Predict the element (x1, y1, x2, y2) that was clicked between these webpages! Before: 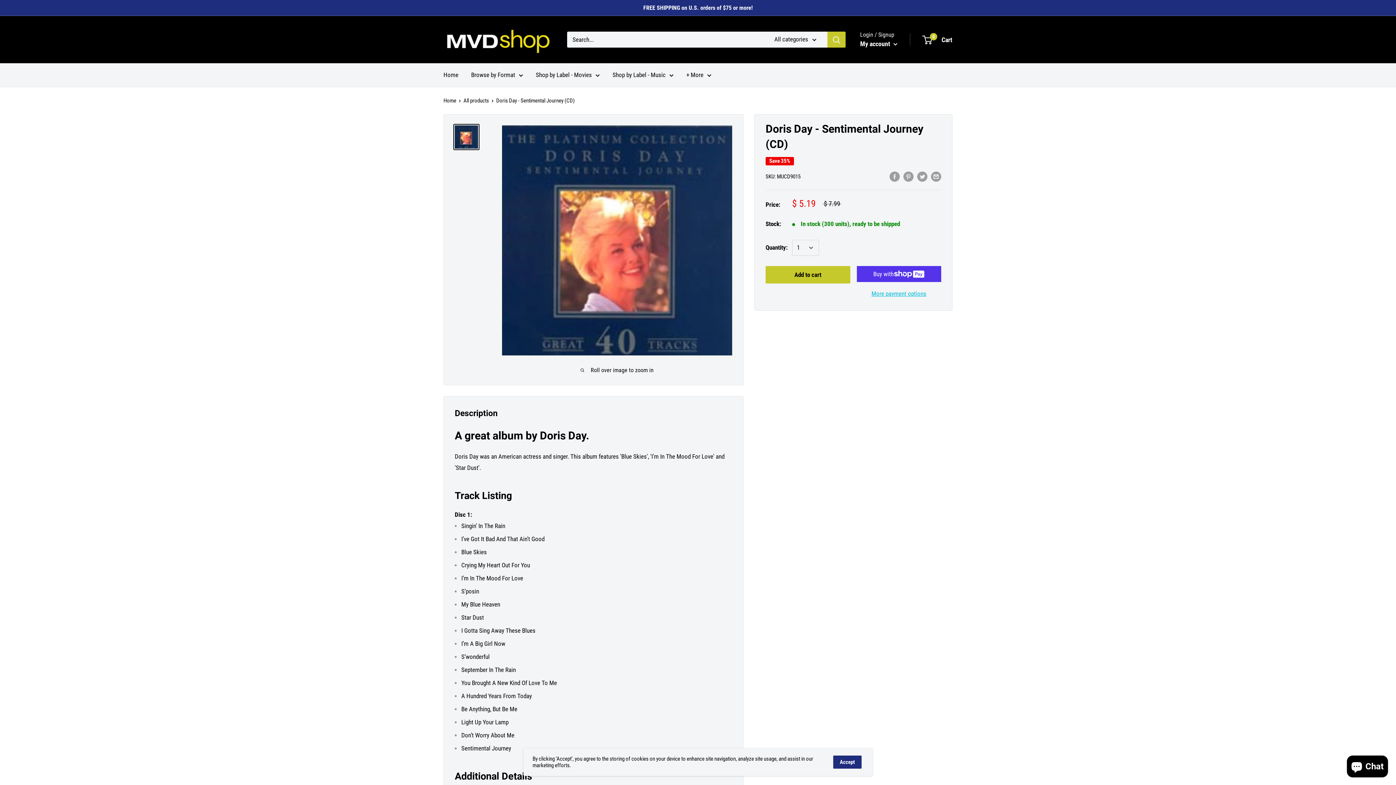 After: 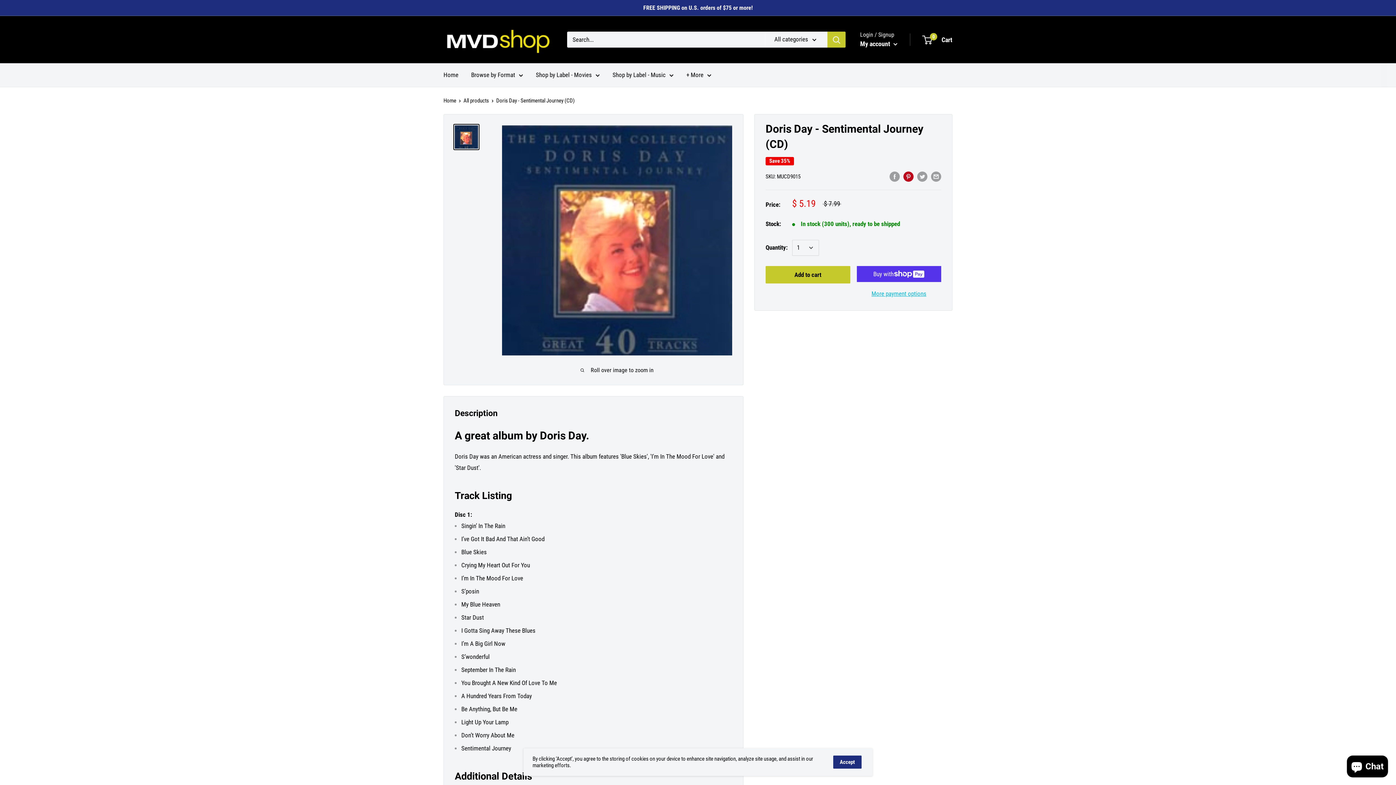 Action: bbox: (903, 170, 913, 181) label: Pin on Pinterest